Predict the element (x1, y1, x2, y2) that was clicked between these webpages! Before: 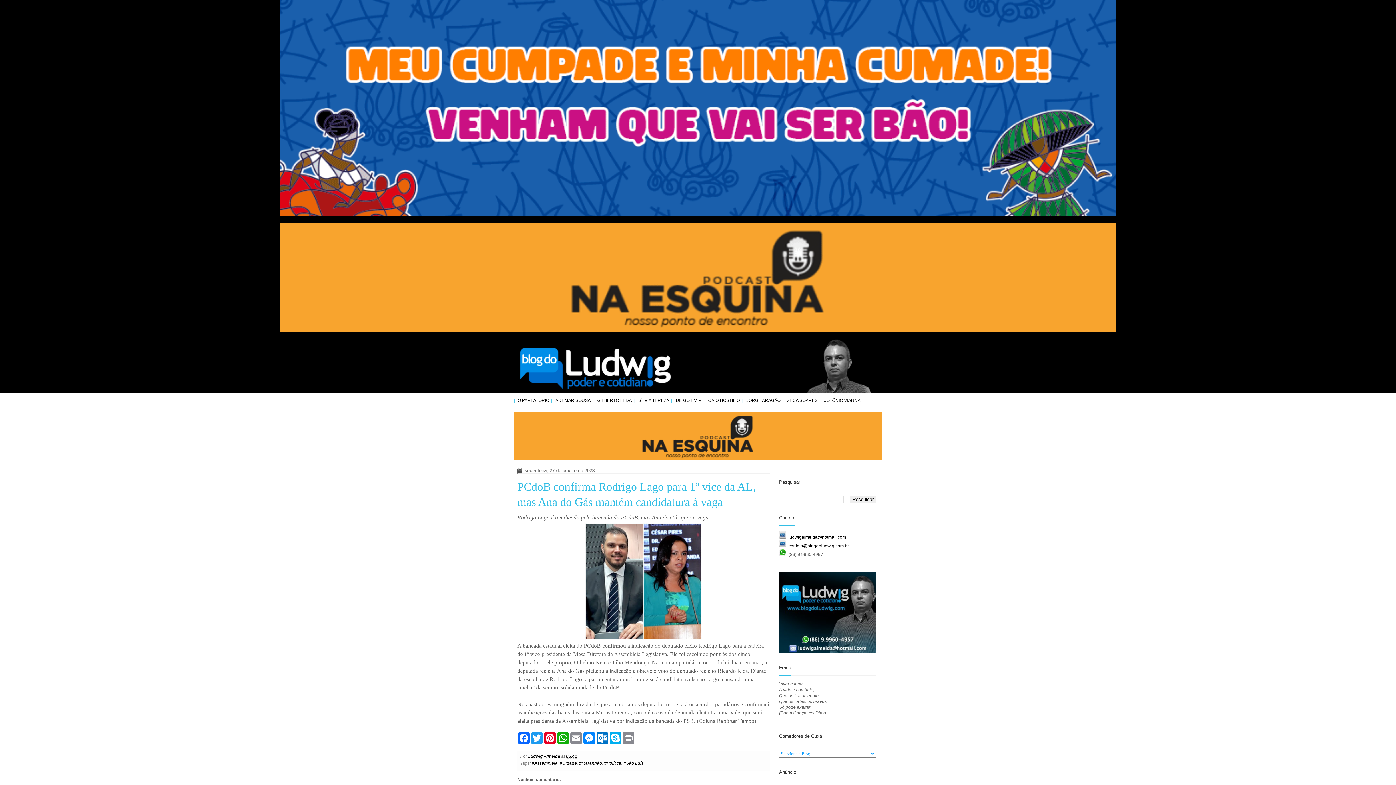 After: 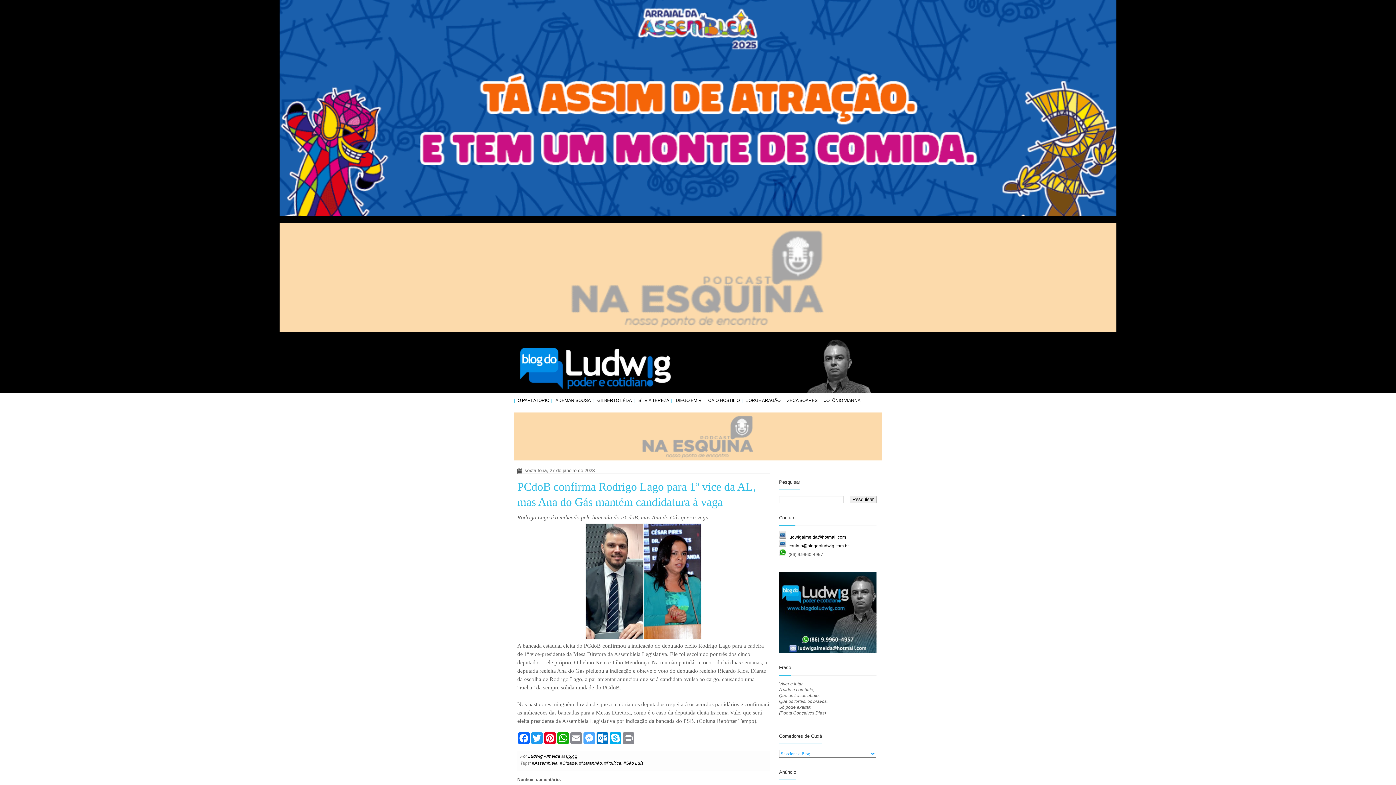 Action: label: Messenger bbox: (582, 732, 596, 744)